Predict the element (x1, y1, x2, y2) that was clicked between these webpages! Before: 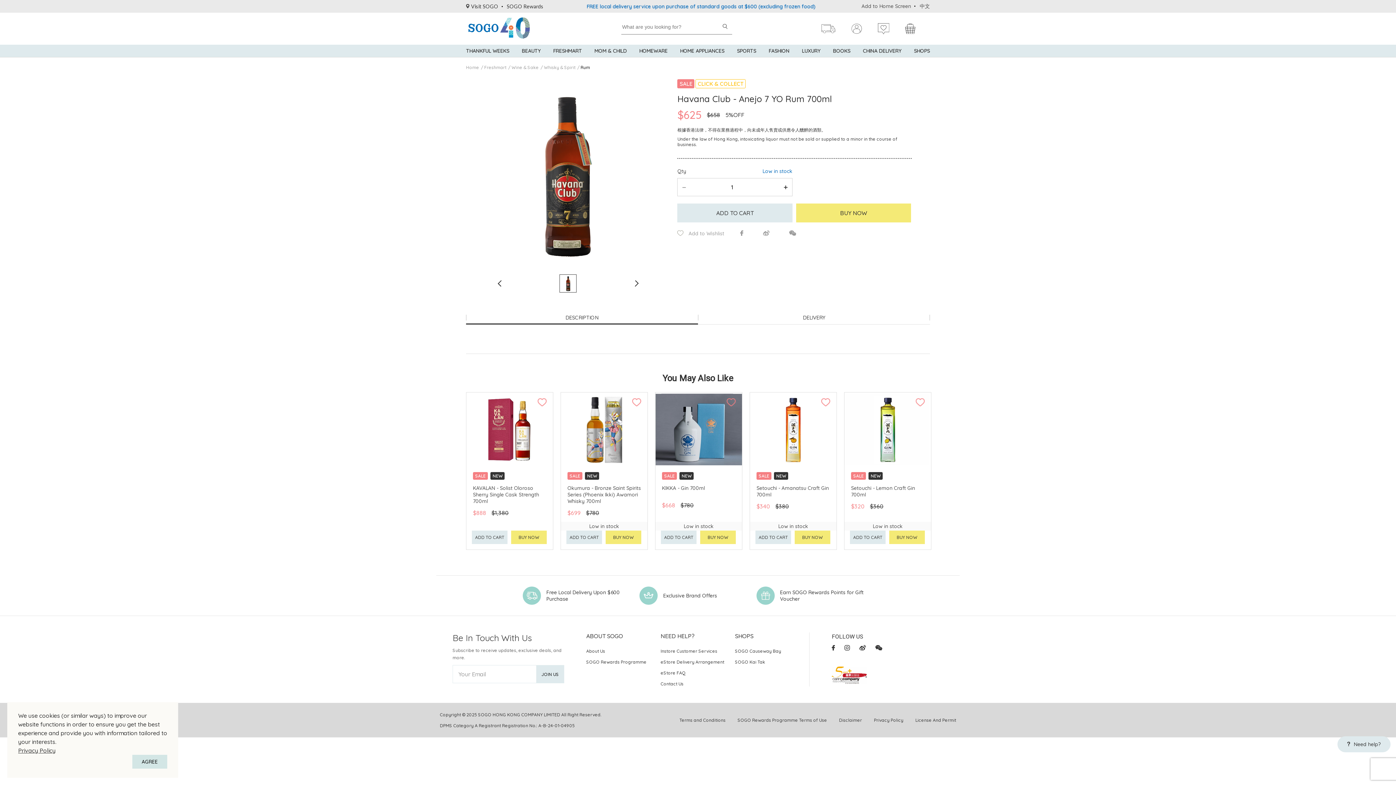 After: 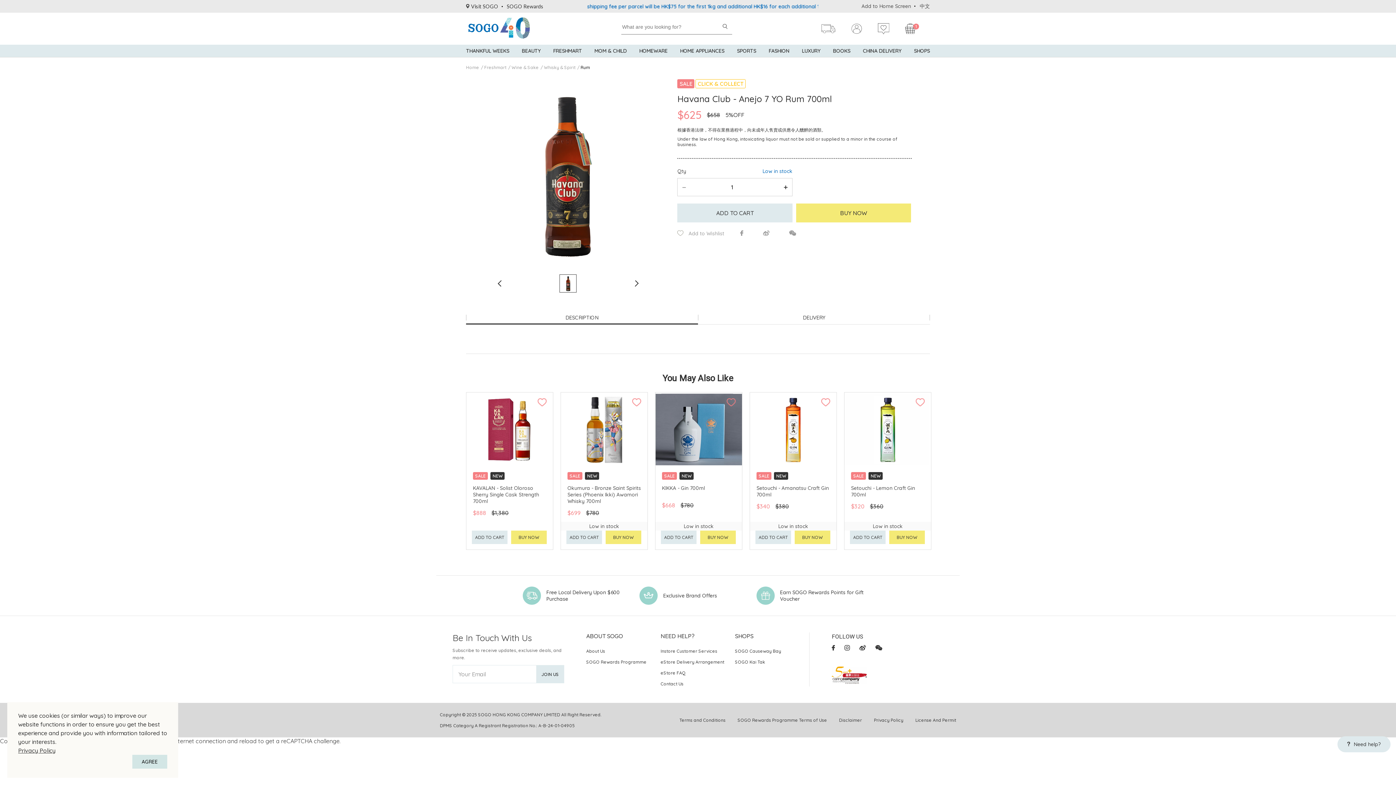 Action: bbox: (755, 531, 791, 544) label: ADD TO CART